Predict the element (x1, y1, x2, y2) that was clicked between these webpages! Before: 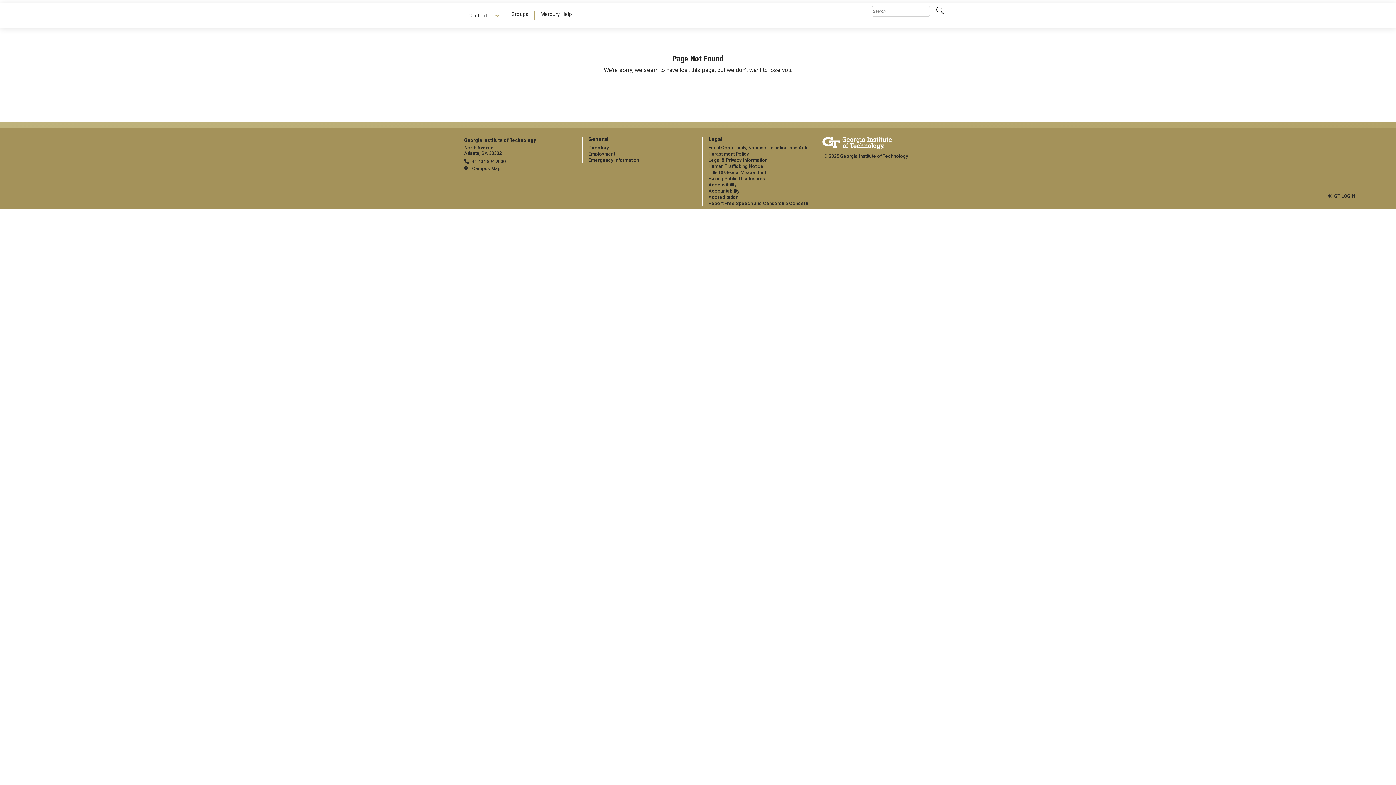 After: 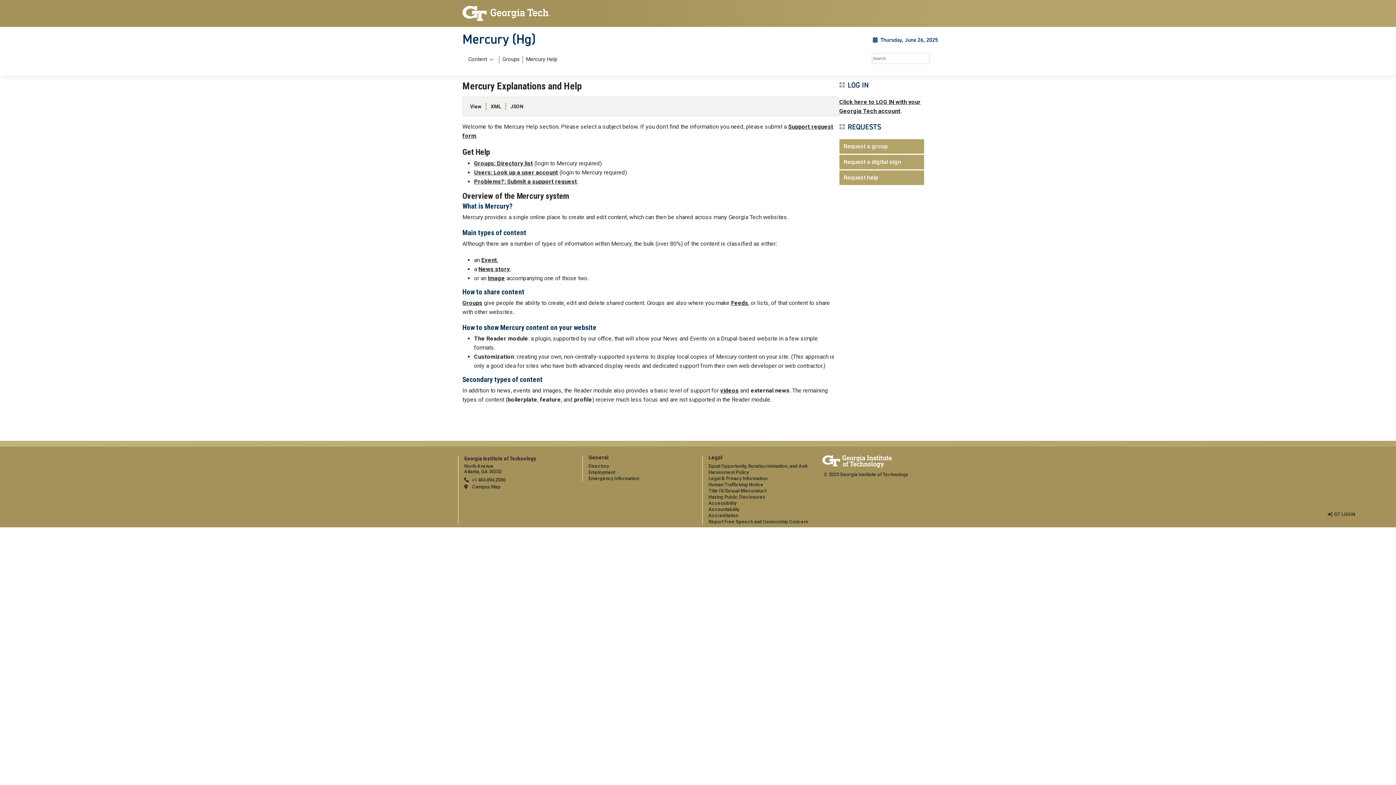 Action: label: Mercury Help bbox: (537, 10, 574, 18)